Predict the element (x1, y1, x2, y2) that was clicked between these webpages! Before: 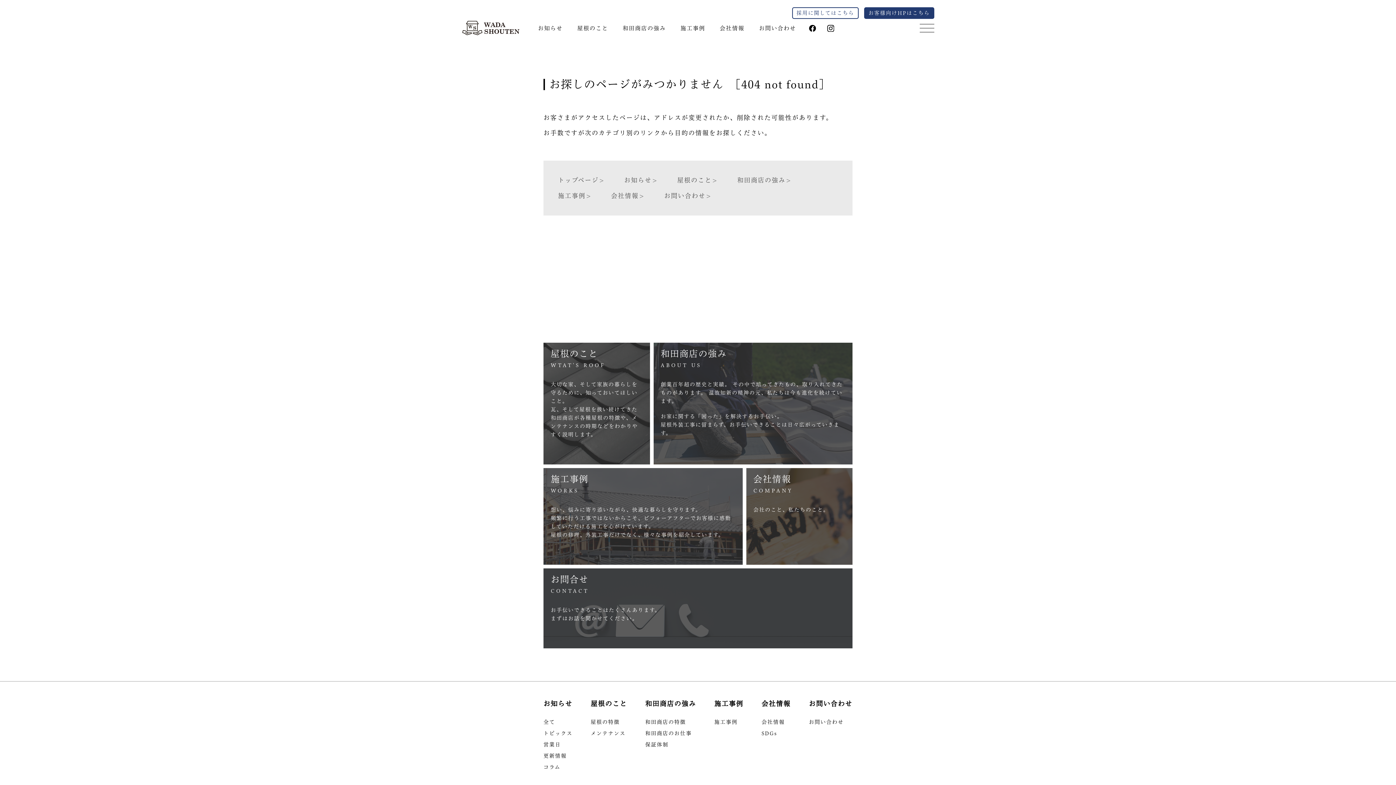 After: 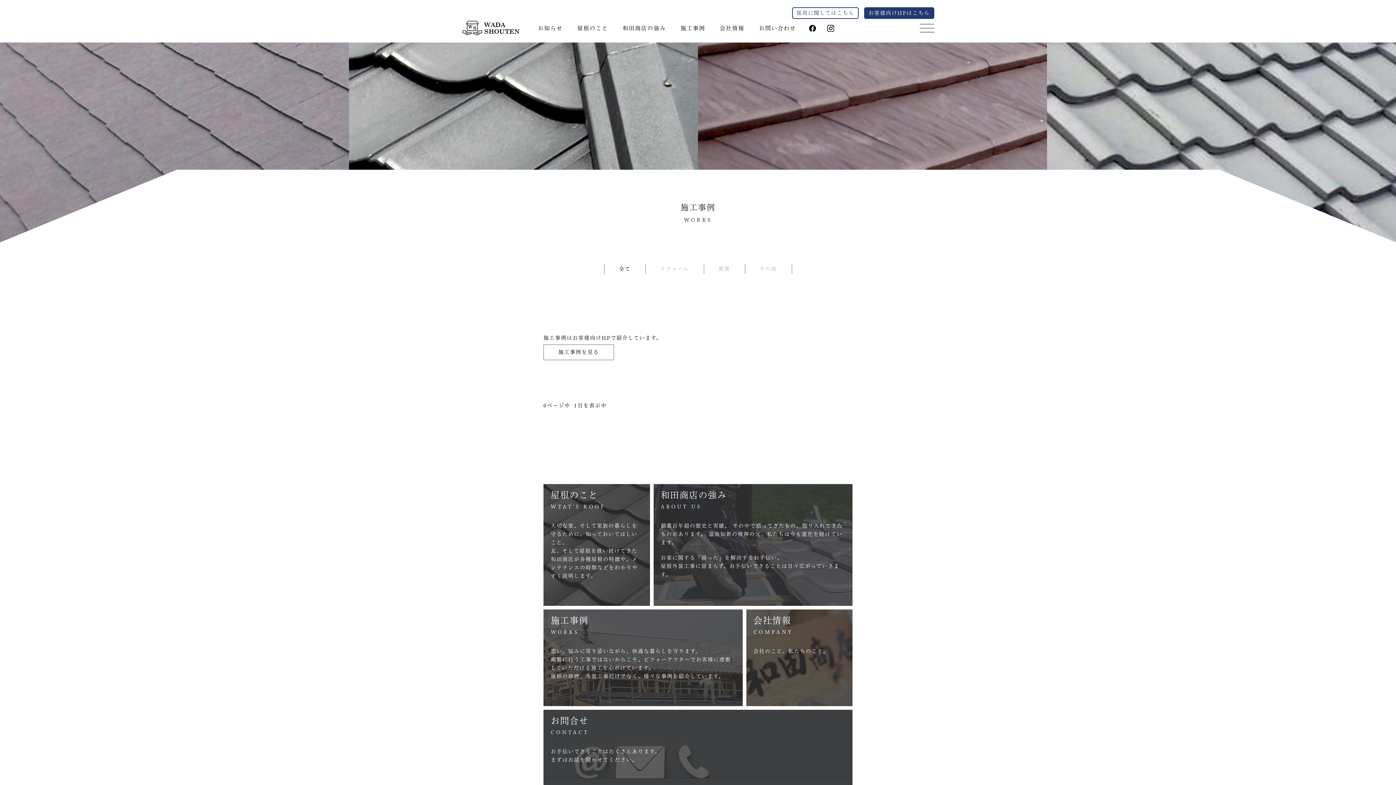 Action: bbox: (543, 468, 742, 565) label: 施工事例

WORKS

想い、悩みに寄り添いながら、快適な暮らしを守ります。

頻繁に行う工事ではないからこそ、ビフォーアフターでお客様に感動していただける施工を心がけています。

屋根の修理、外装工事だけでなく、様々な事例を紹介しています。